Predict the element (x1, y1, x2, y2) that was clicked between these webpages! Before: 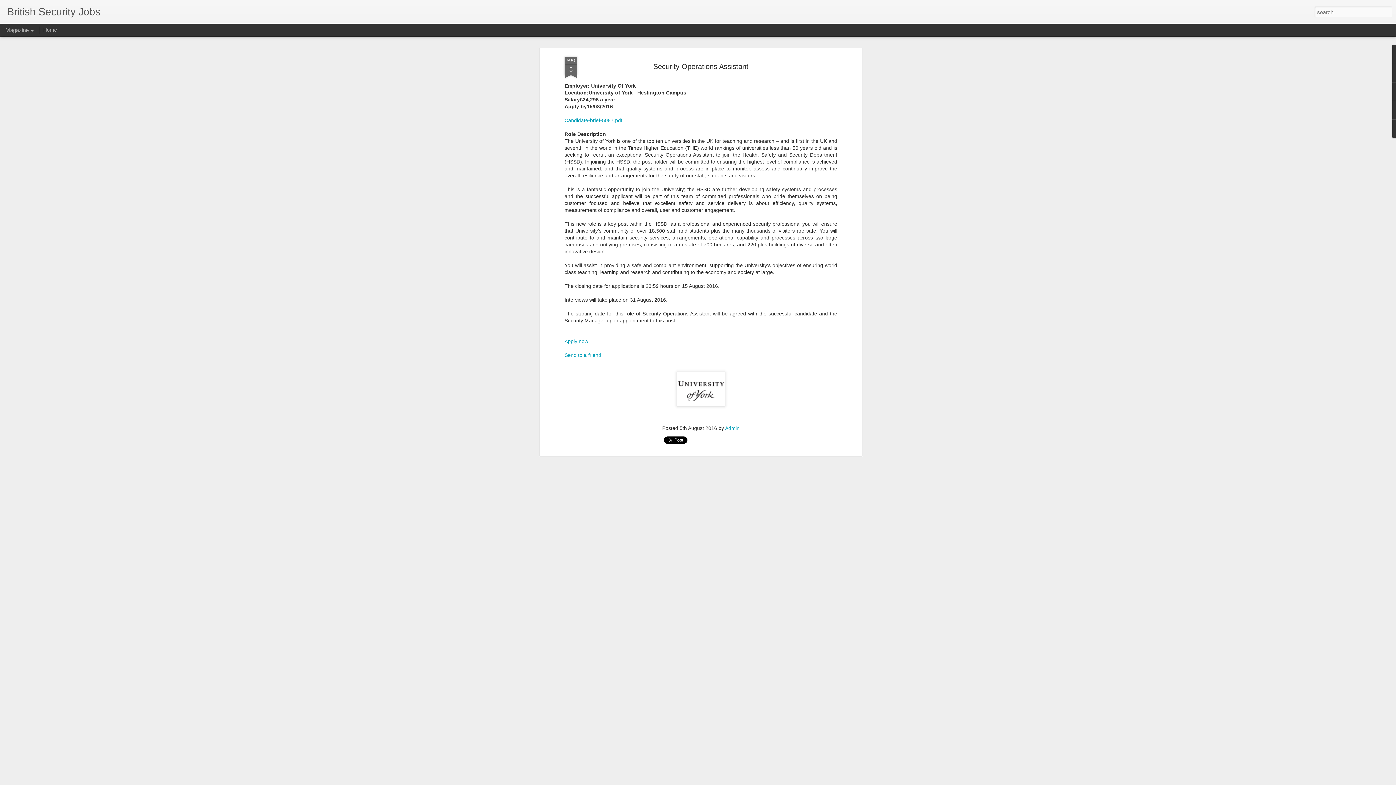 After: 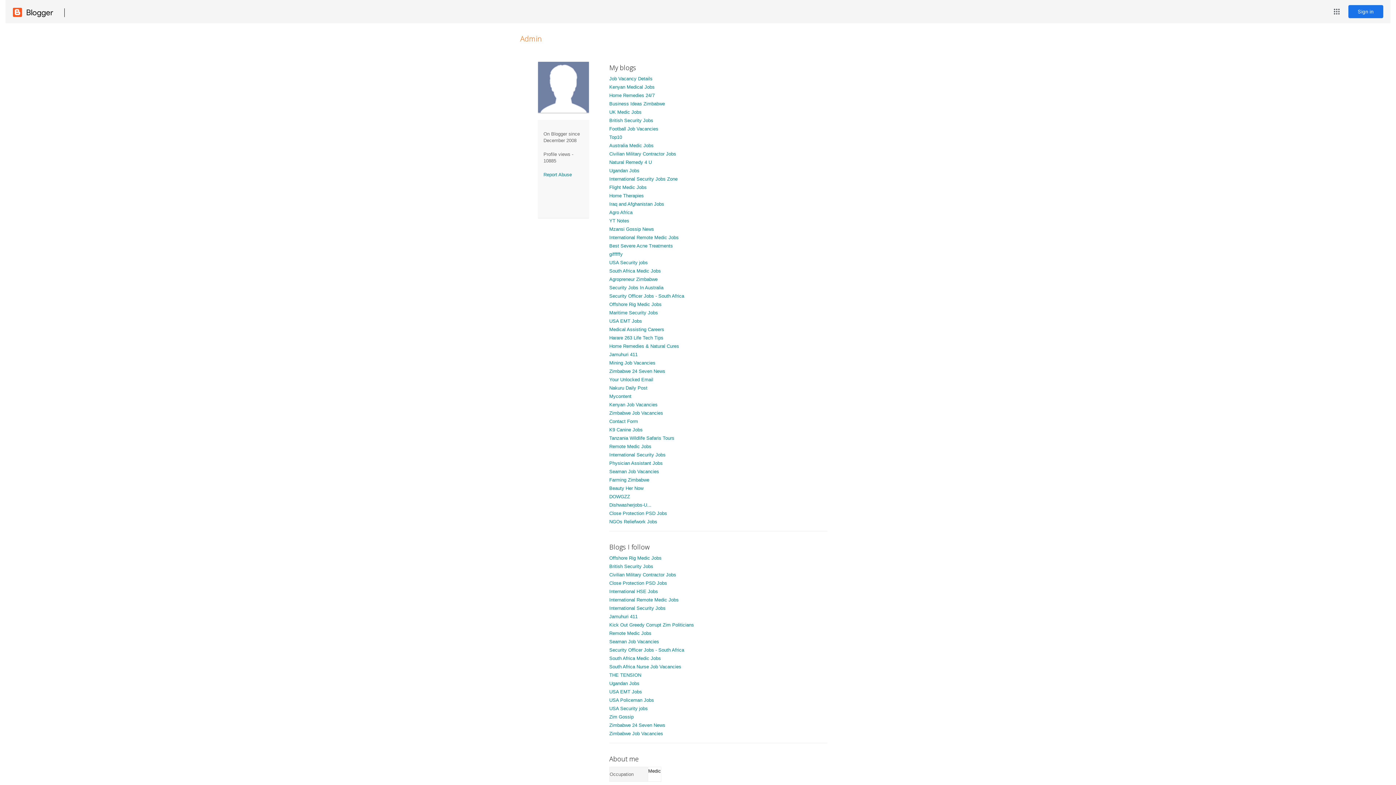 Action: bbox: (725, 347, 739, 352) label: Admin